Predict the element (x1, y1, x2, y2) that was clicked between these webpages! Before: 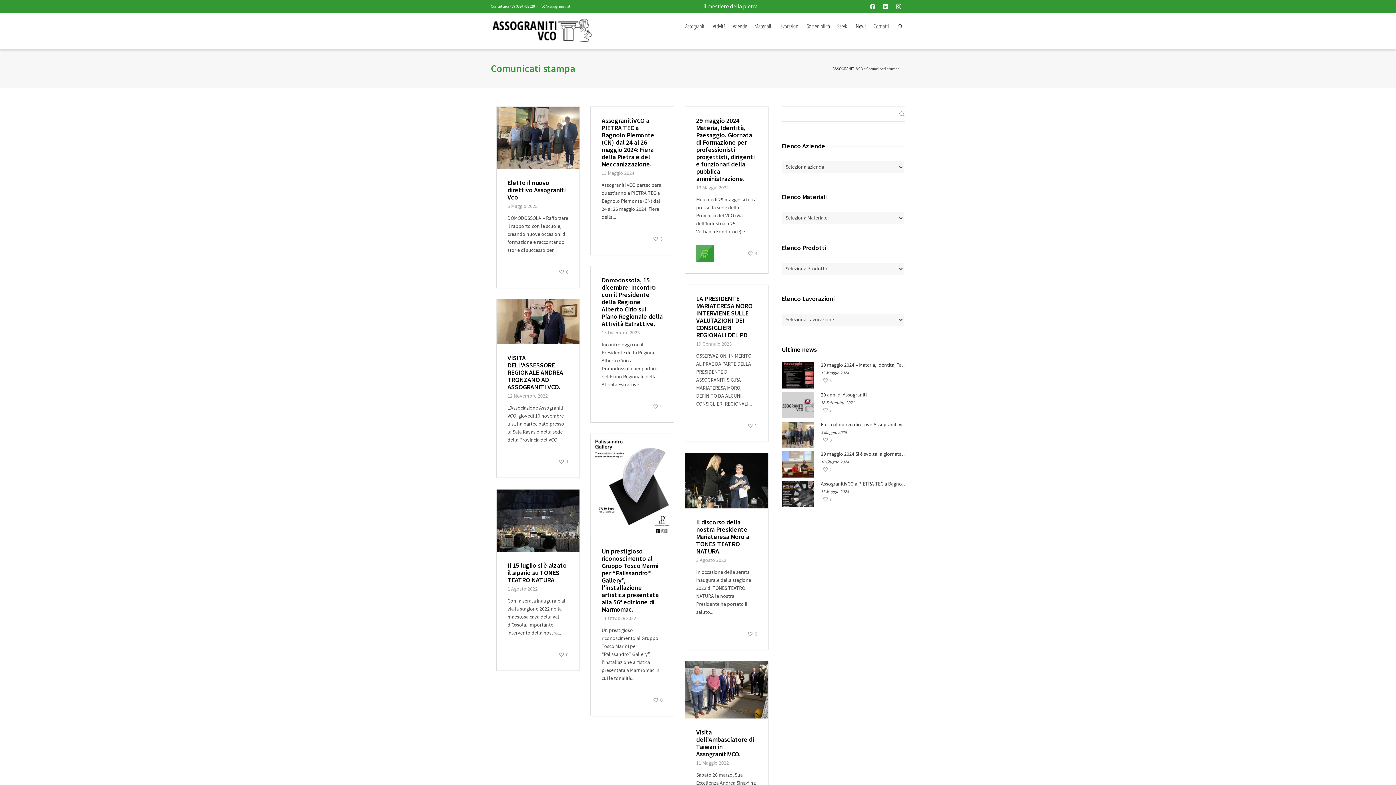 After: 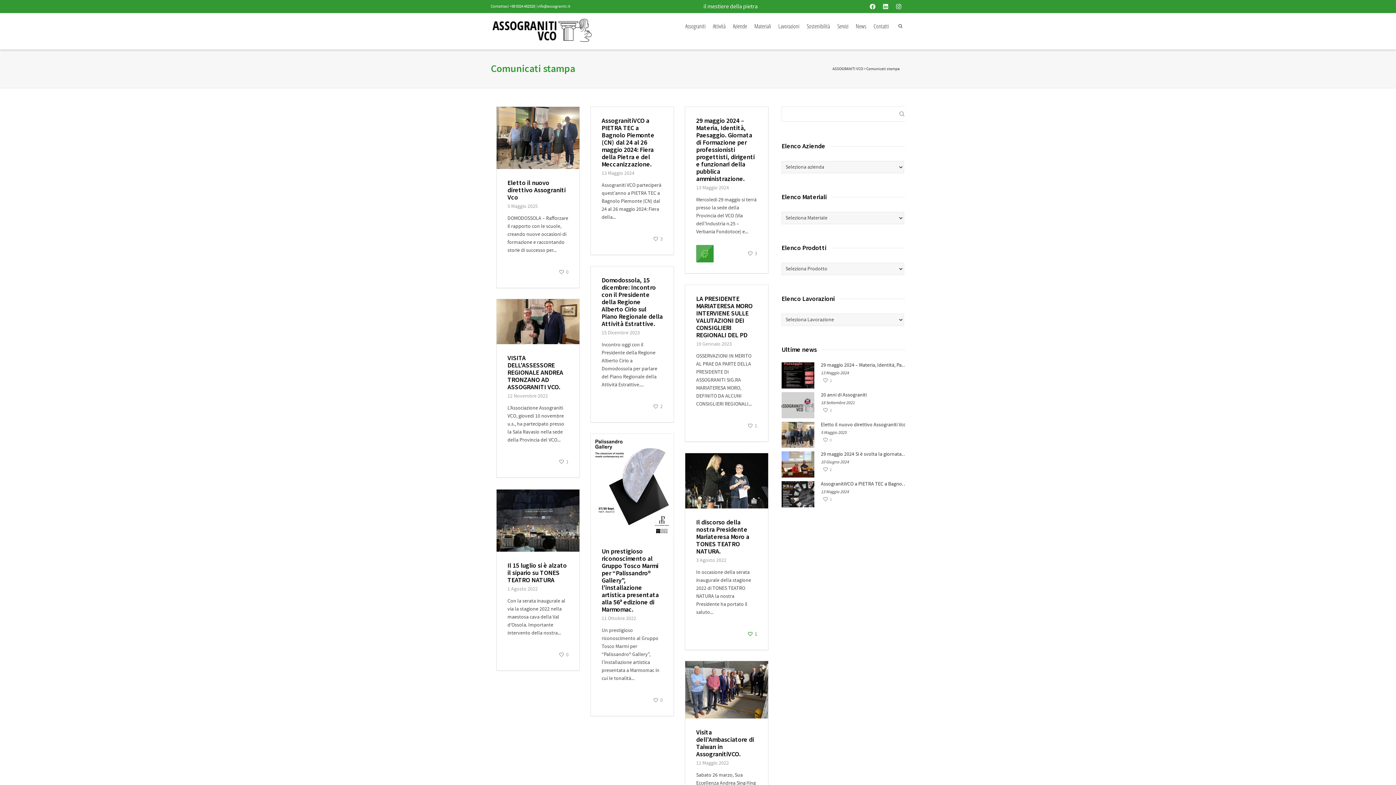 Action: bbox: (747, 631, 753, 637)